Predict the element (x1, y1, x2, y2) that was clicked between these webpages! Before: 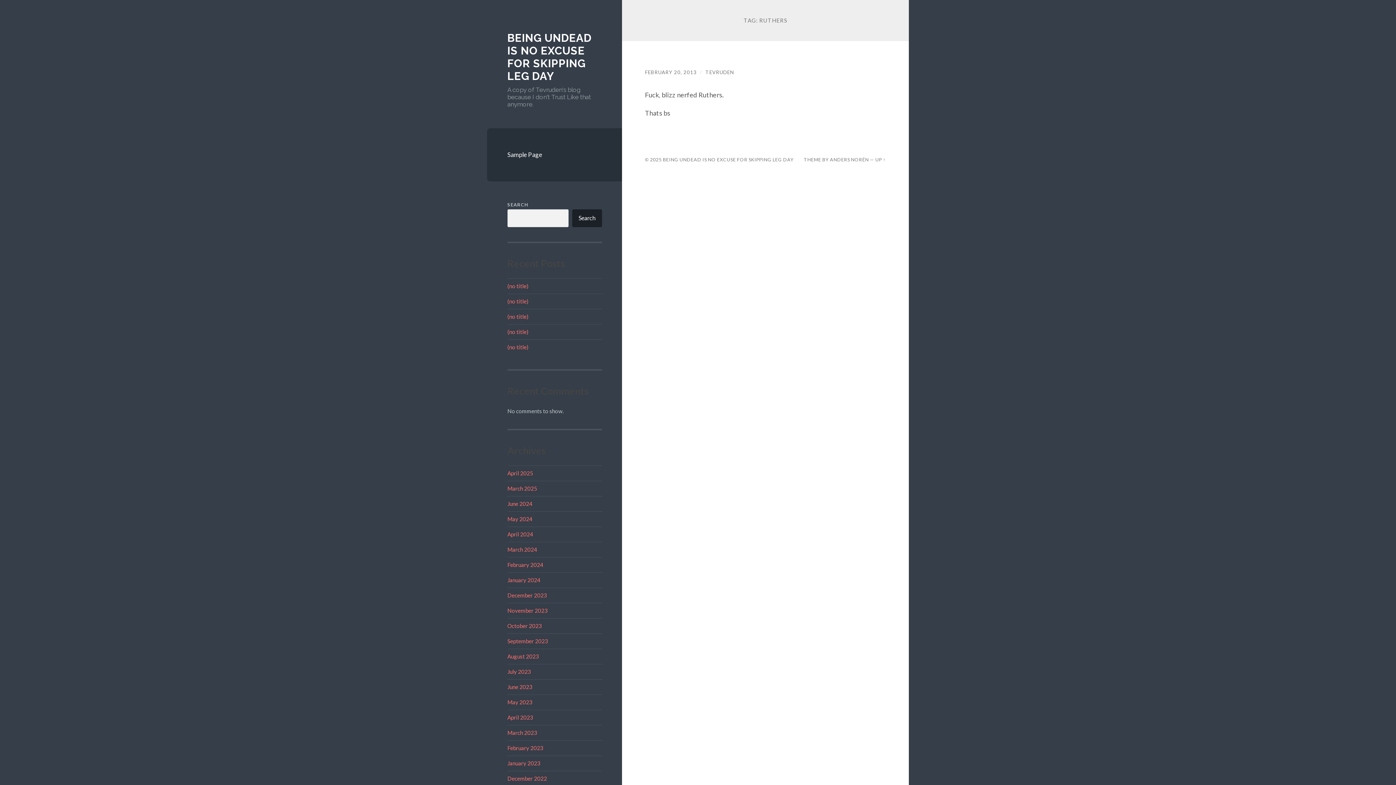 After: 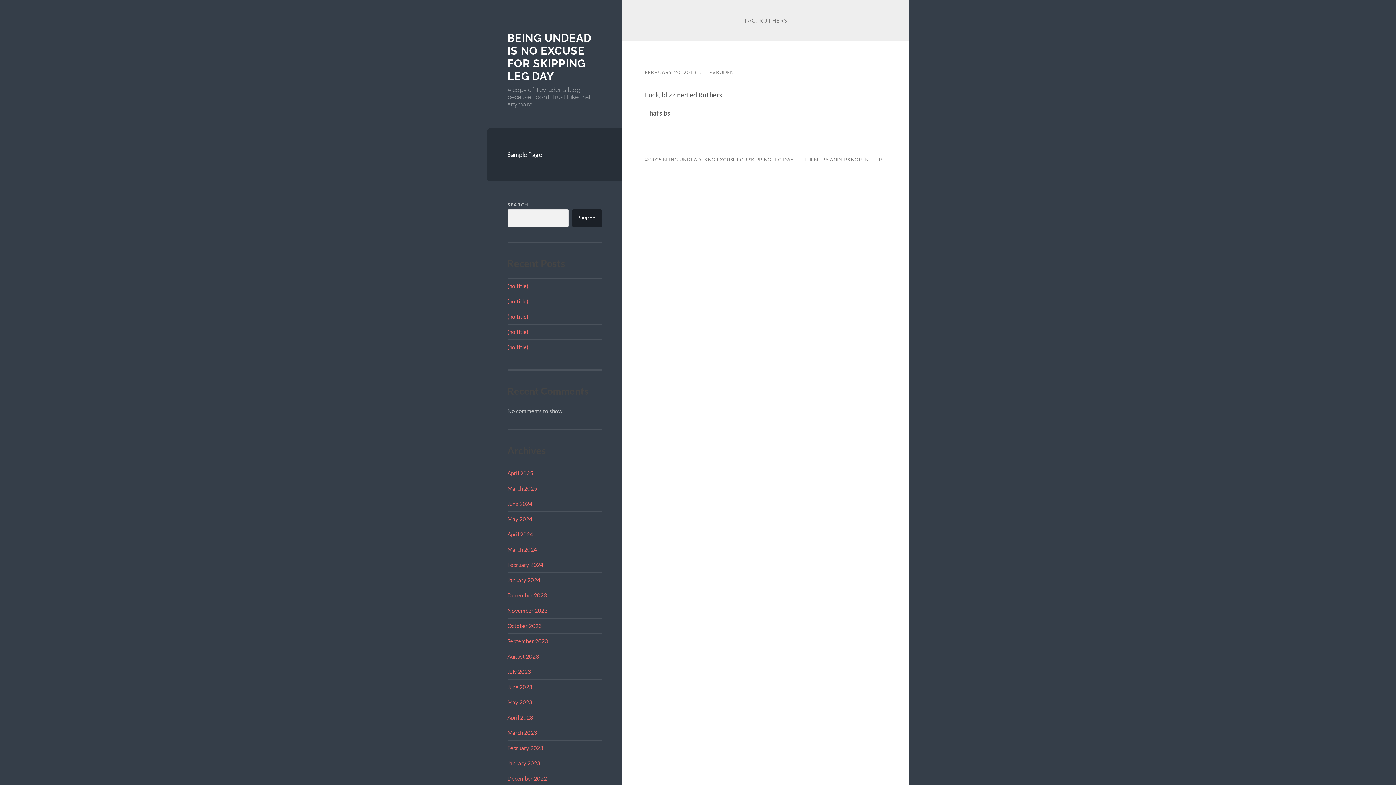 Action: label: UP ↑ bbox: (875, 156, 886, 162)